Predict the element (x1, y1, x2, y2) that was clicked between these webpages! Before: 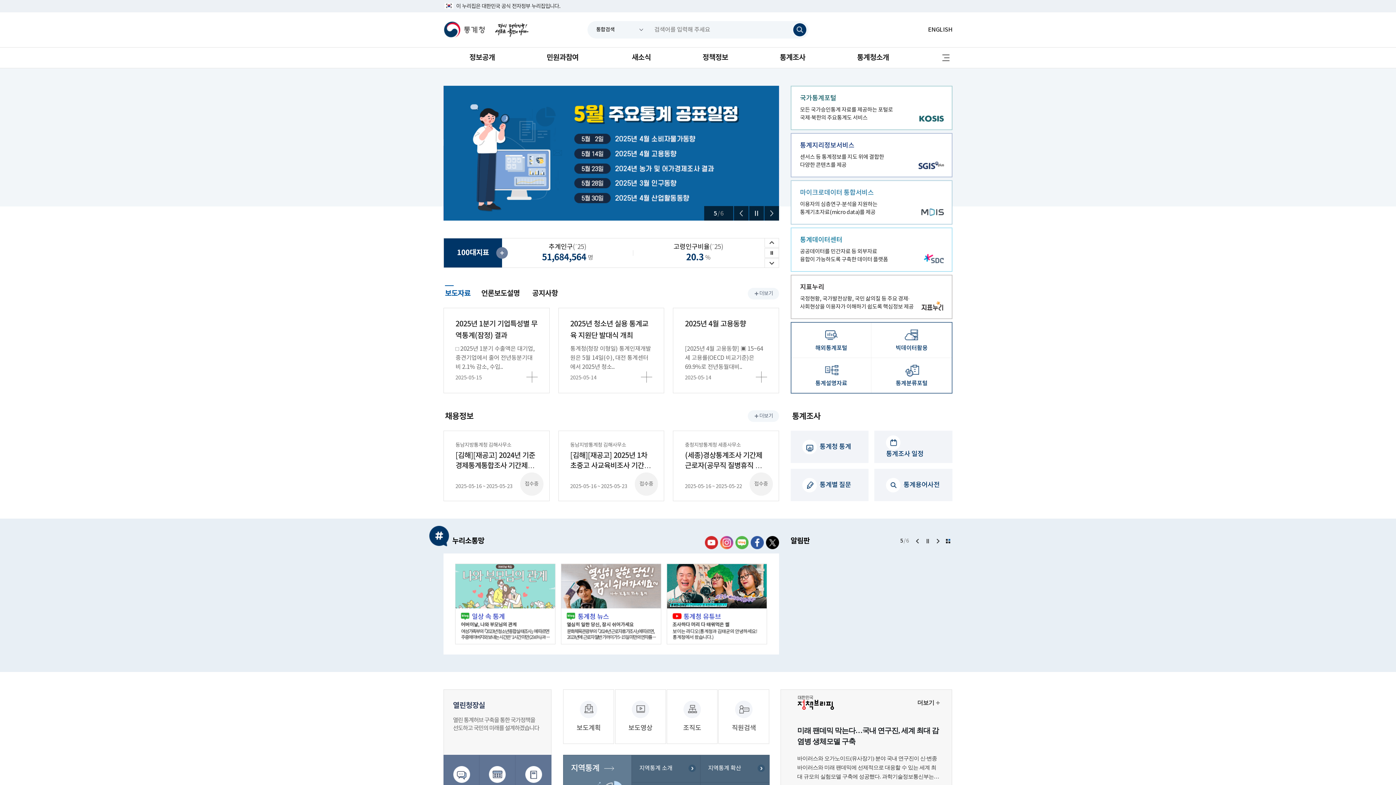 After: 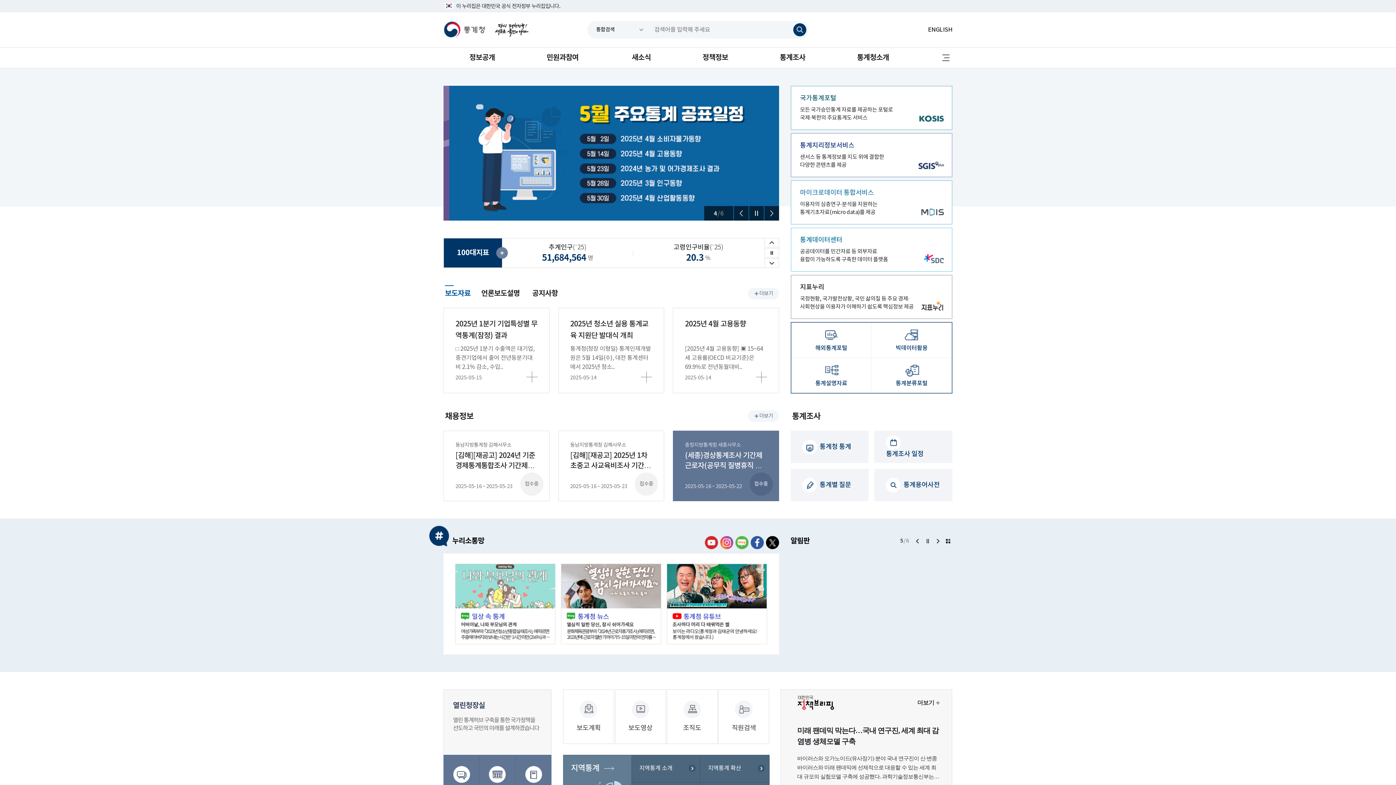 Action: bbox: (673, 430, 779, 501) label: 충청지방통계청 세종사무소
(세종)경상통계조사 기간제근로자(공무직 질병휴직 대체) 채용 공고
2025-05-16 ~ 2025-05-22
접수중